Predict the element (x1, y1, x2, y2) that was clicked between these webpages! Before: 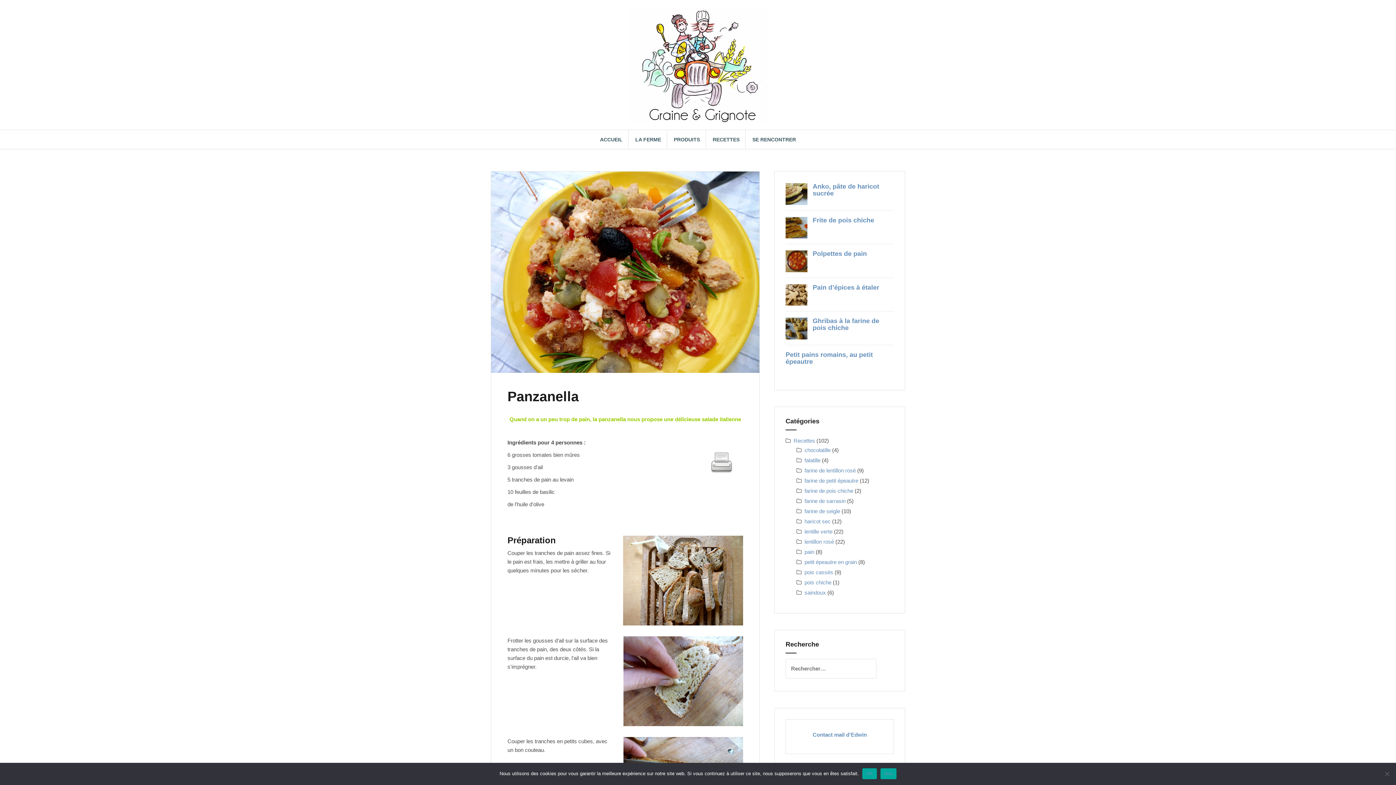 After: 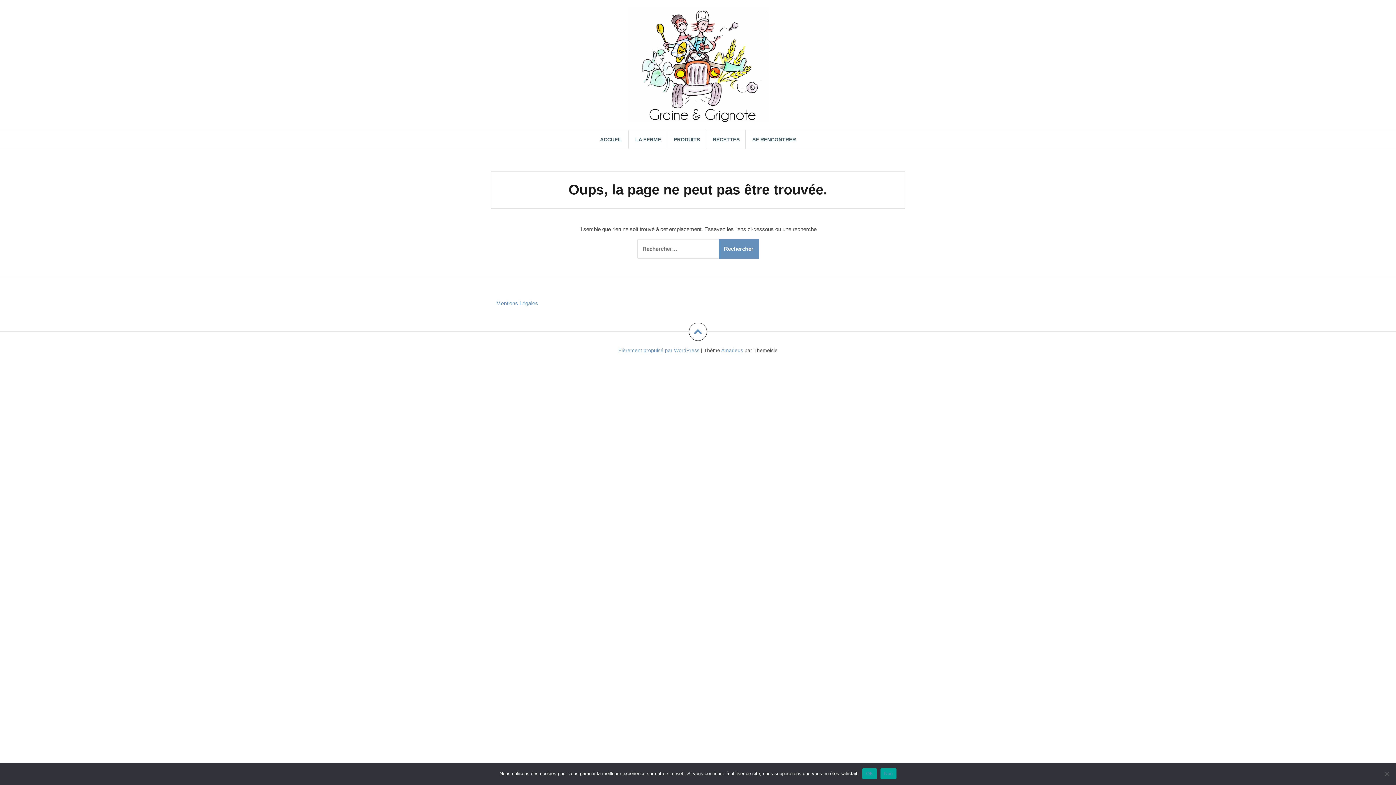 Action: label: Contact mail d'Edwin bbox: (812, 731, 867, 738)